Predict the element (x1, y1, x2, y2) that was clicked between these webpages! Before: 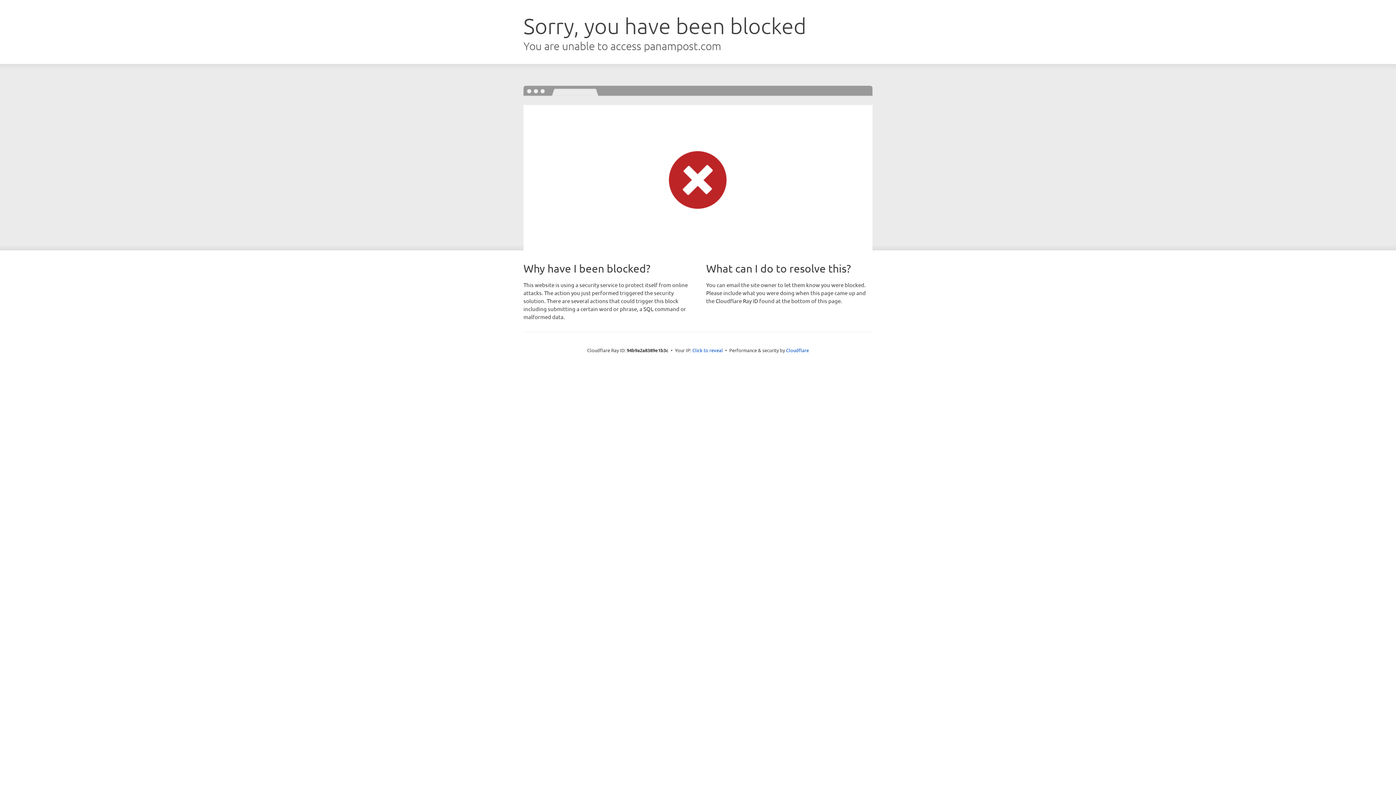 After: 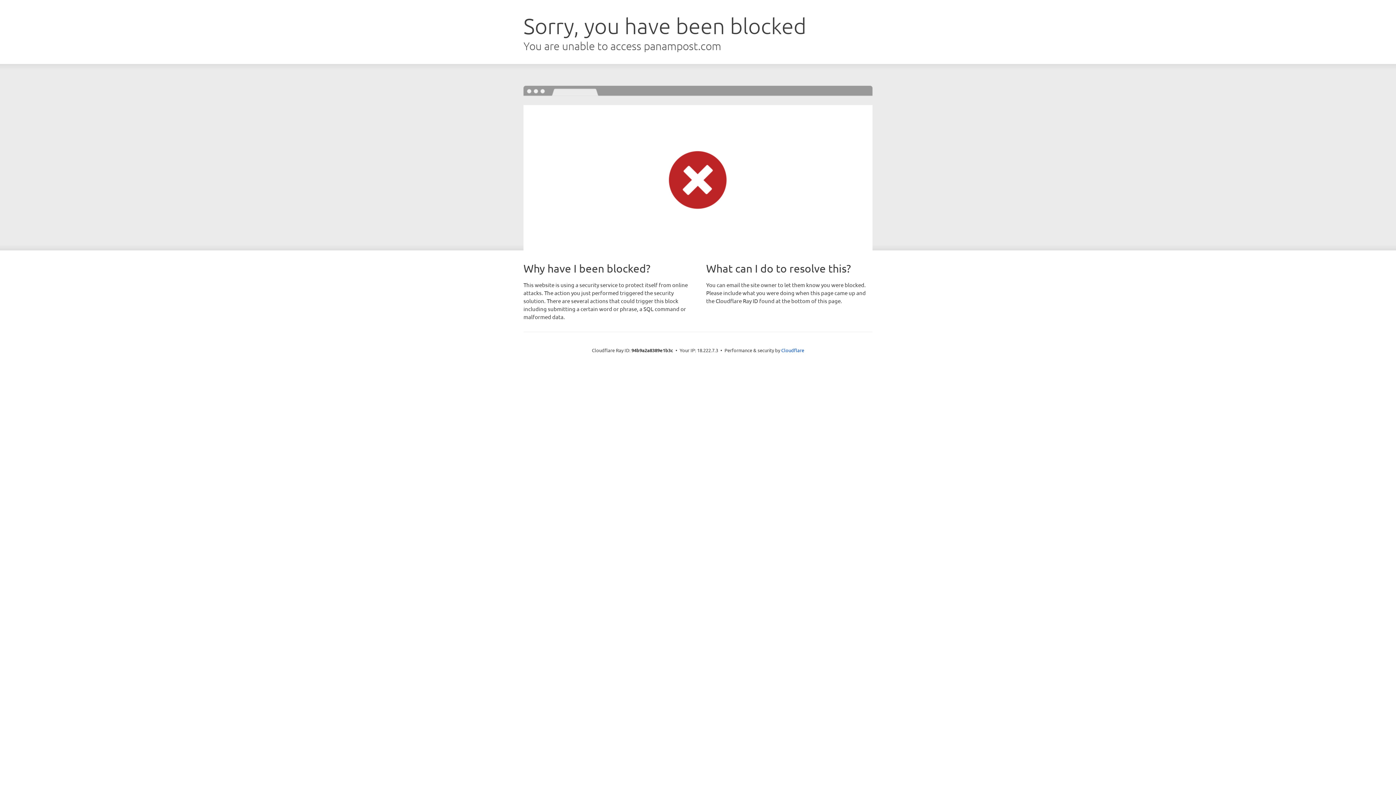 Action: label: Click to reveal bbox: (692, 346, 723, 353)